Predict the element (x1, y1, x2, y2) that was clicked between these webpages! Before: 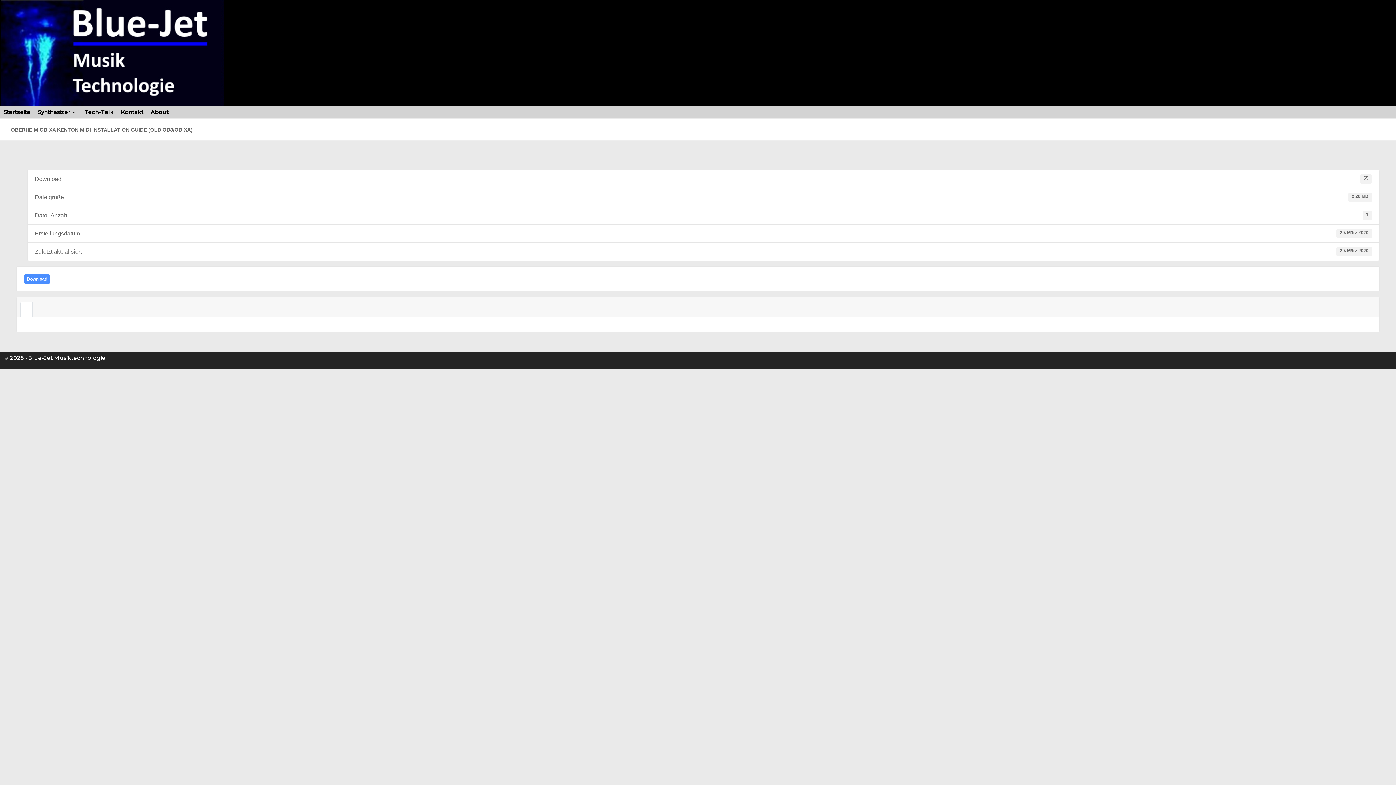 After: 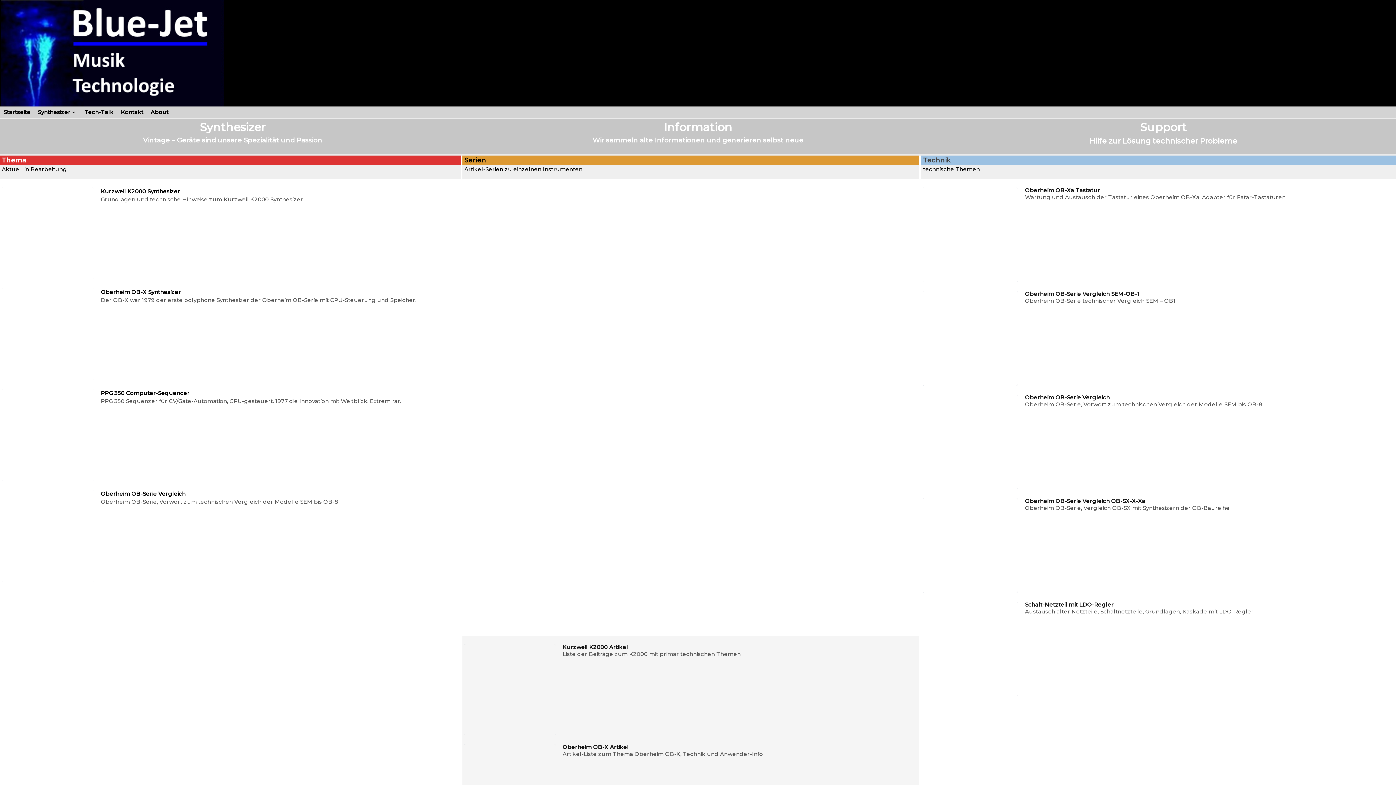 Action: bbox: (0, 0, 1397, 106)